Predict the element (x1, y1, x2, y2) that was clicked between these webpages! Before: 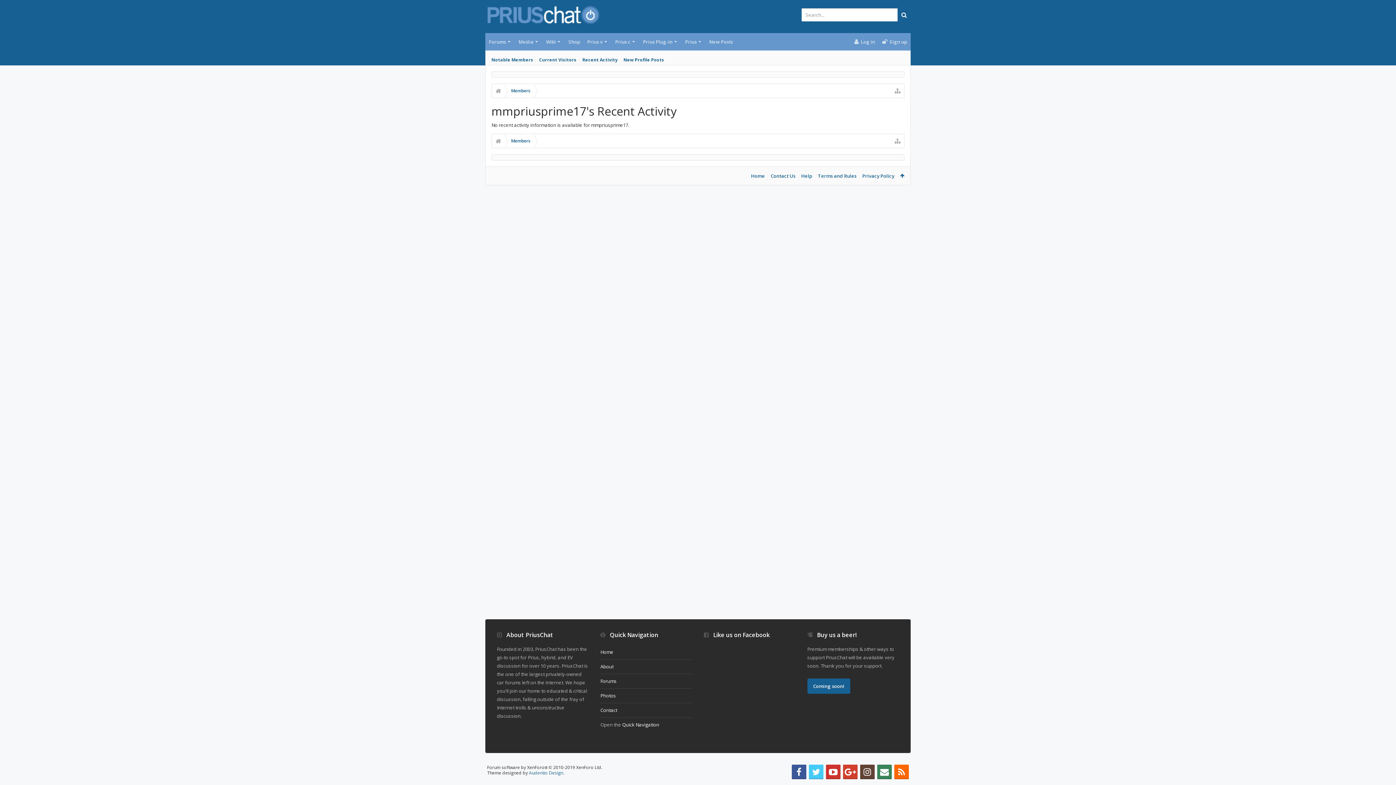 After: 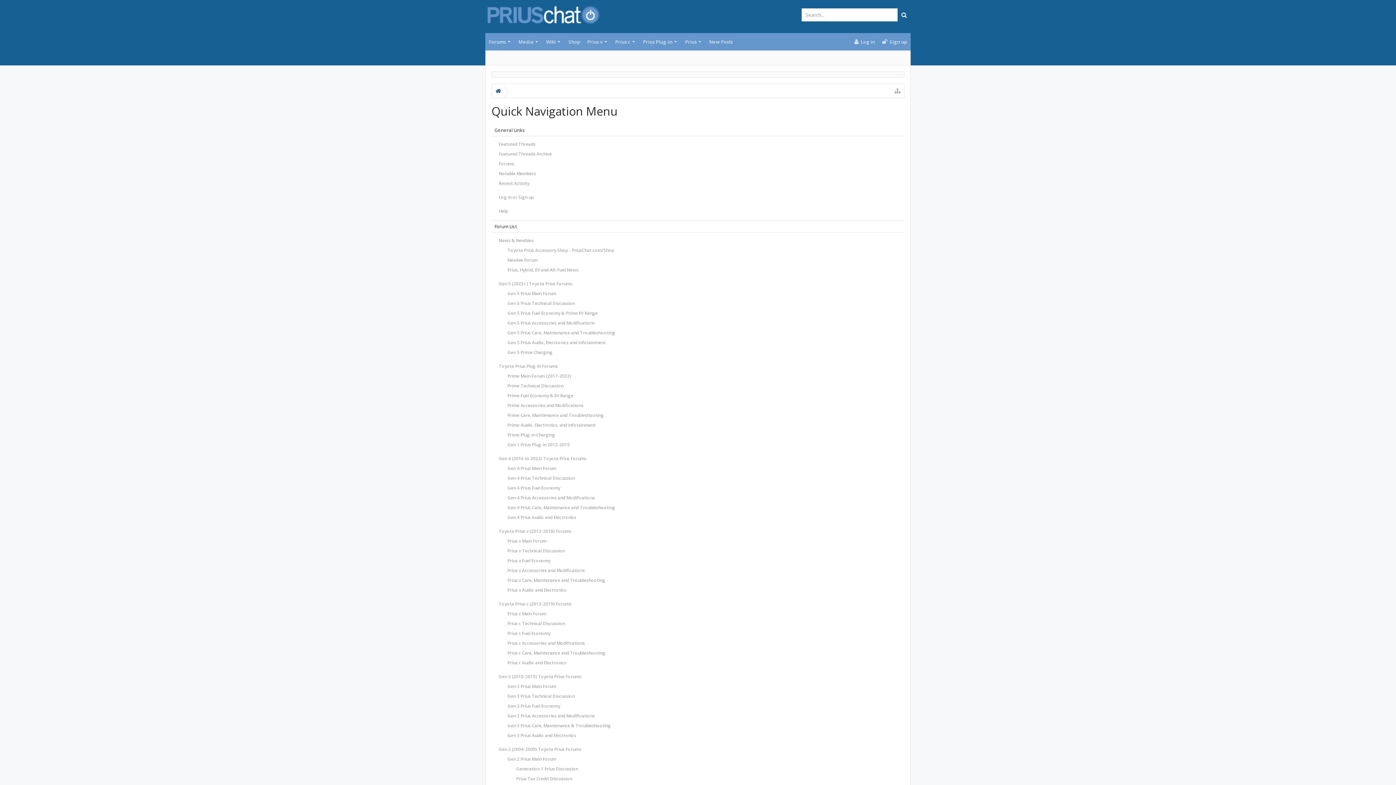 Action: bbox: (891, 134, 904, 148)